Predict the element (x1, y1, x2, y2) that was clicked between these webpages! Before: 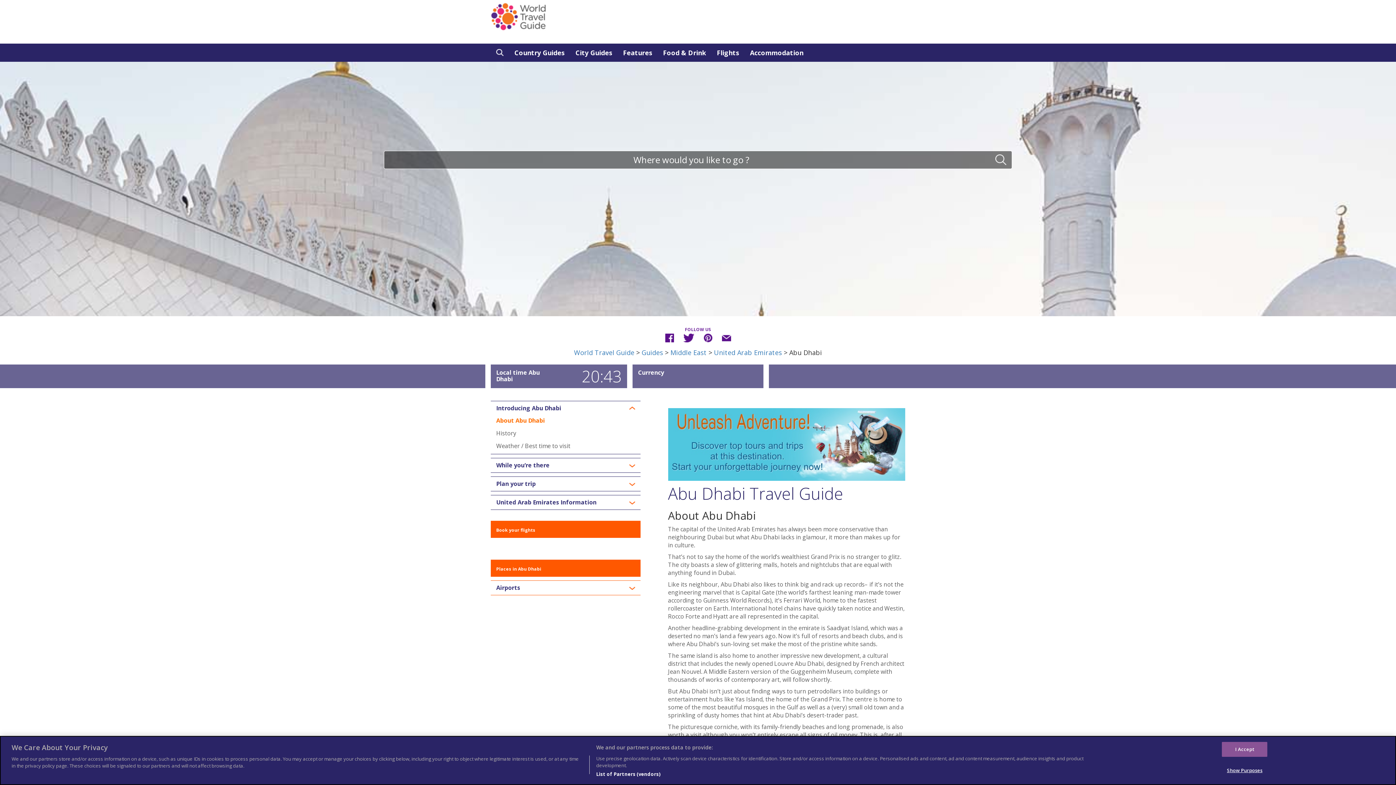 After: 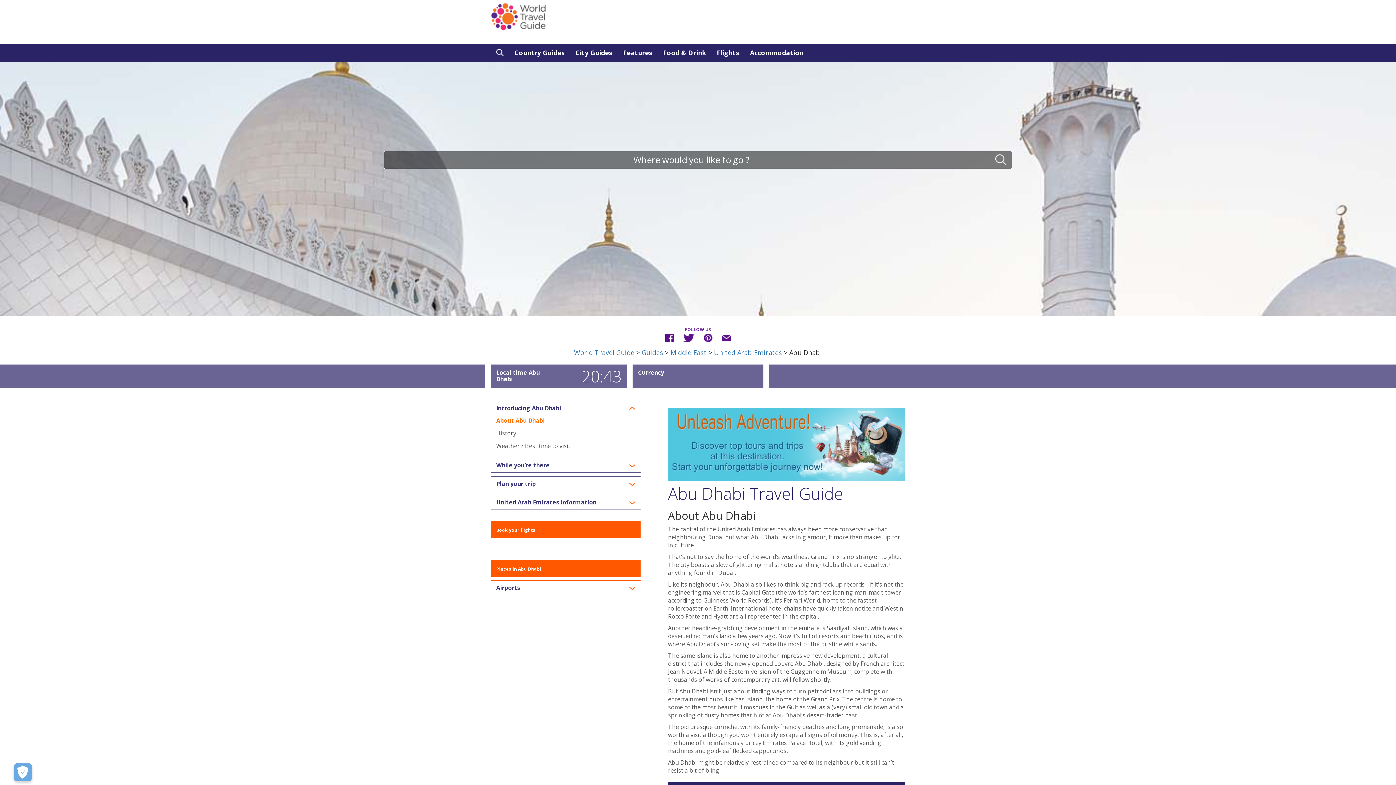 Action: label: I Accept bbox: (1222, 742, 1267, 757)